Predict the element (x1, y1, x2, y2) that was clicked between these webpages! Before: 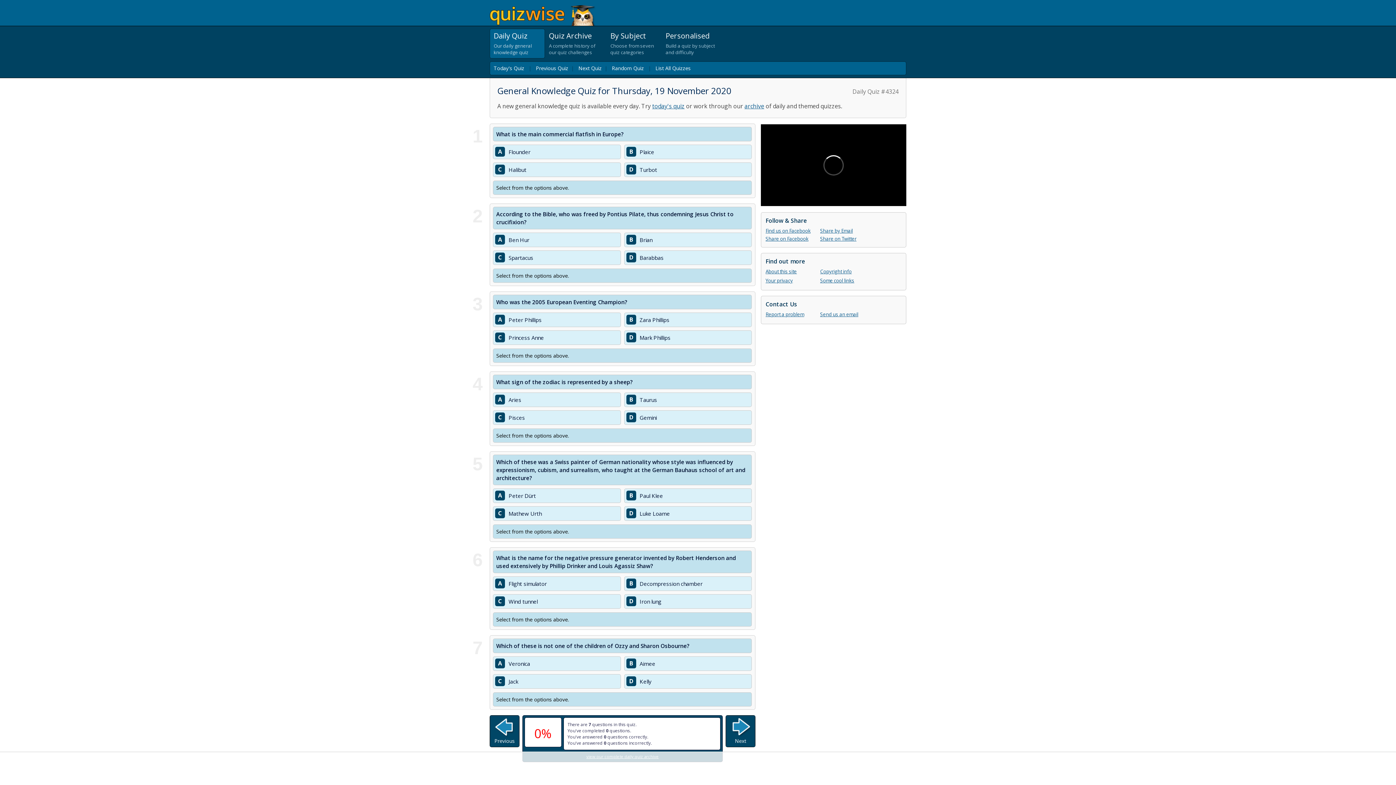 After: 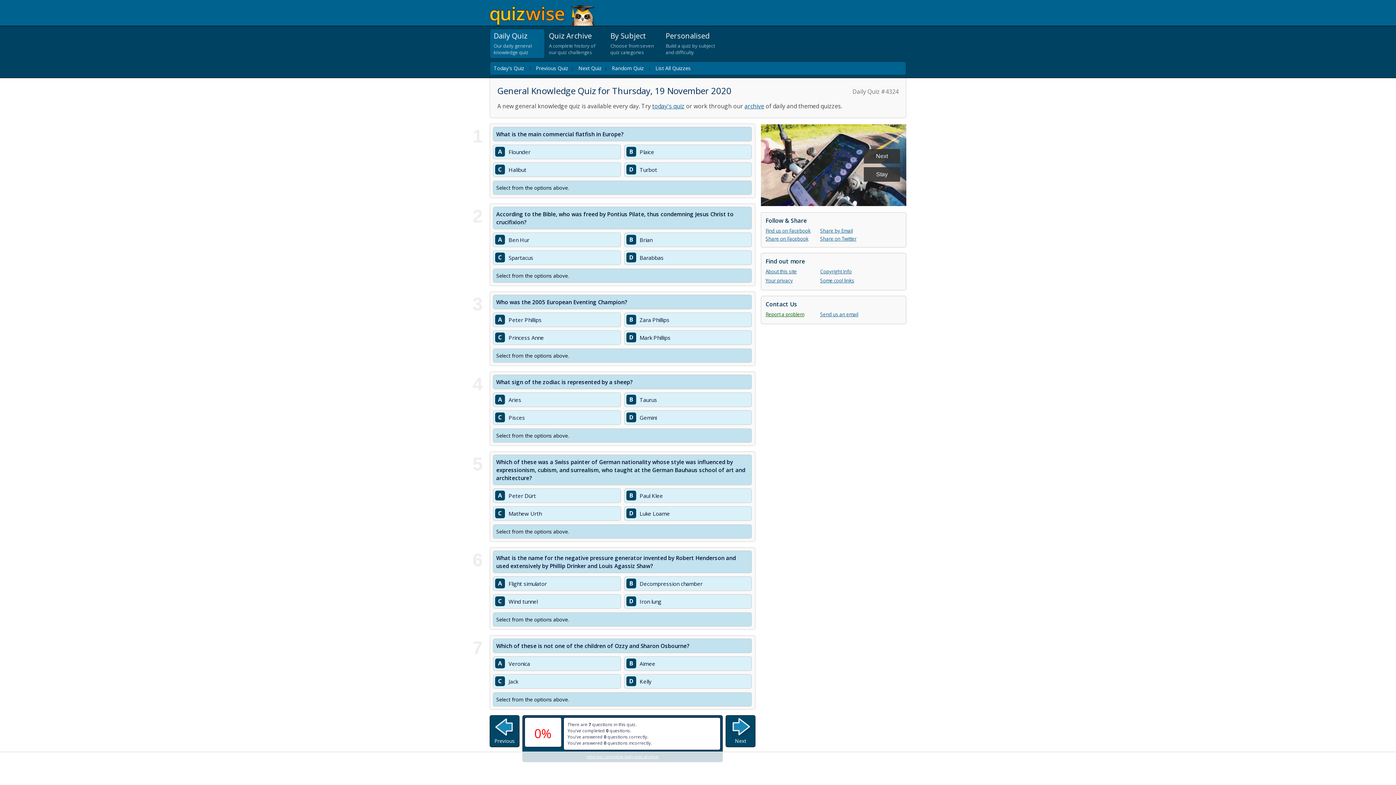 Action: label: Report a problem bbox: (765, 310, 820, 319)